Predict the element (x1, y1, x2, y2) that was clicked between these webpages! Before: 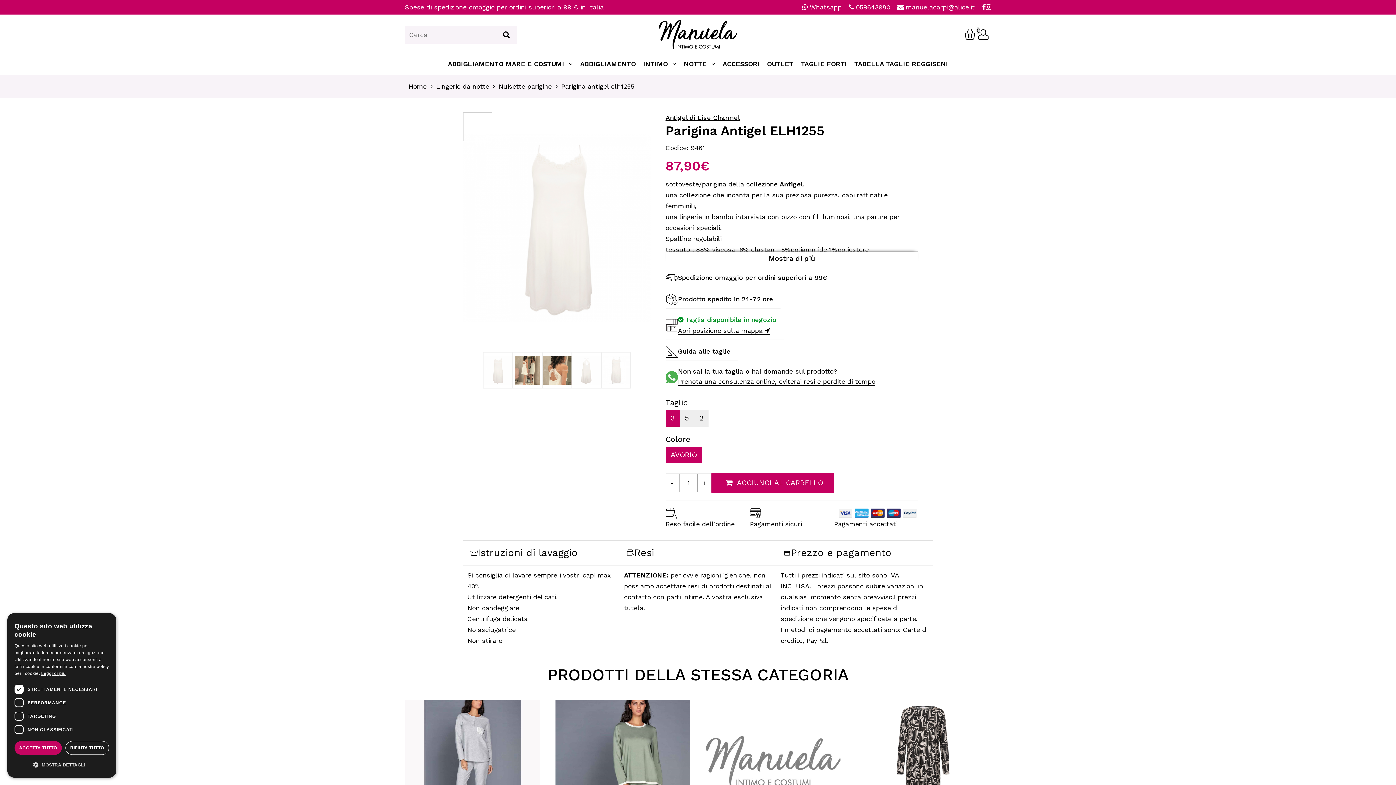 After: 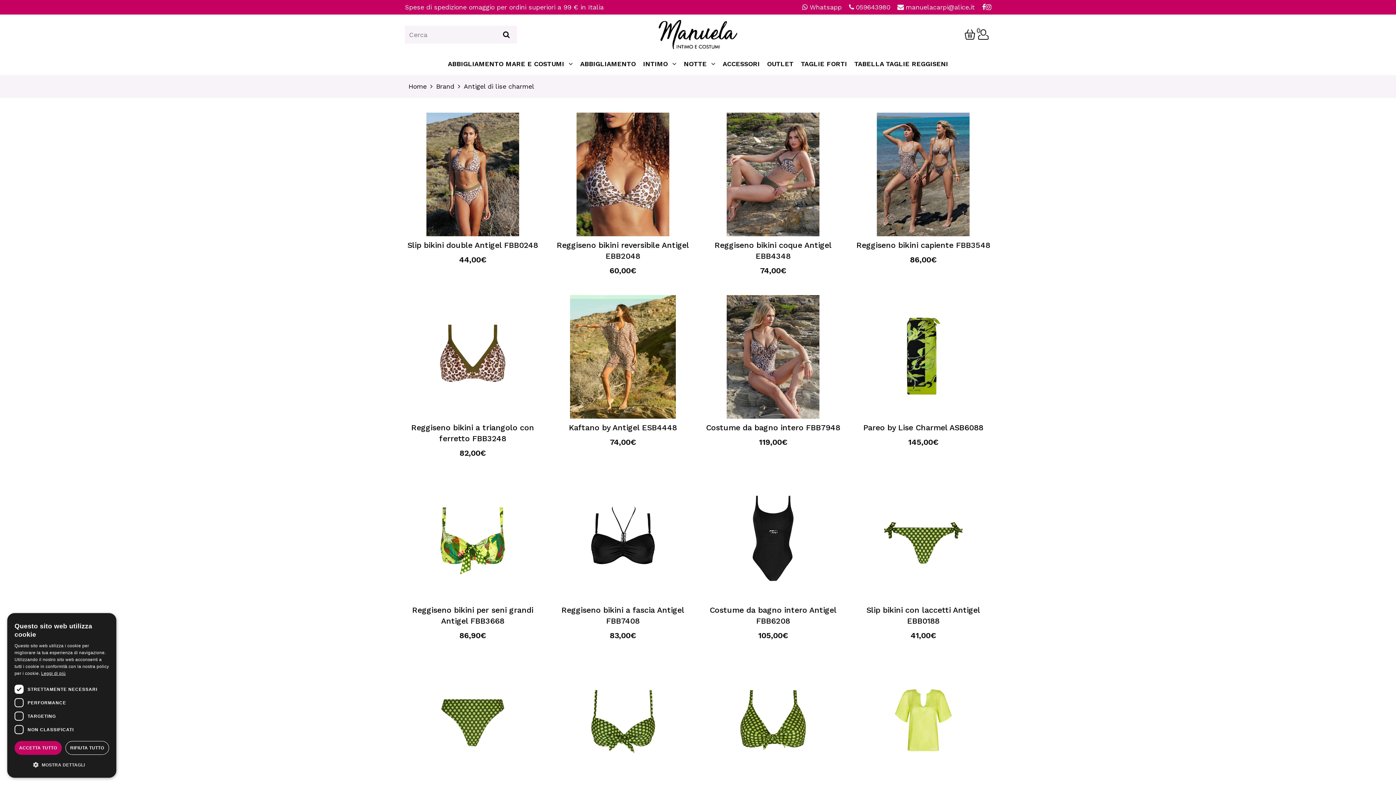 Action: bbox: (665, 113, 739, 121) label: Antigel di Lise Charmel